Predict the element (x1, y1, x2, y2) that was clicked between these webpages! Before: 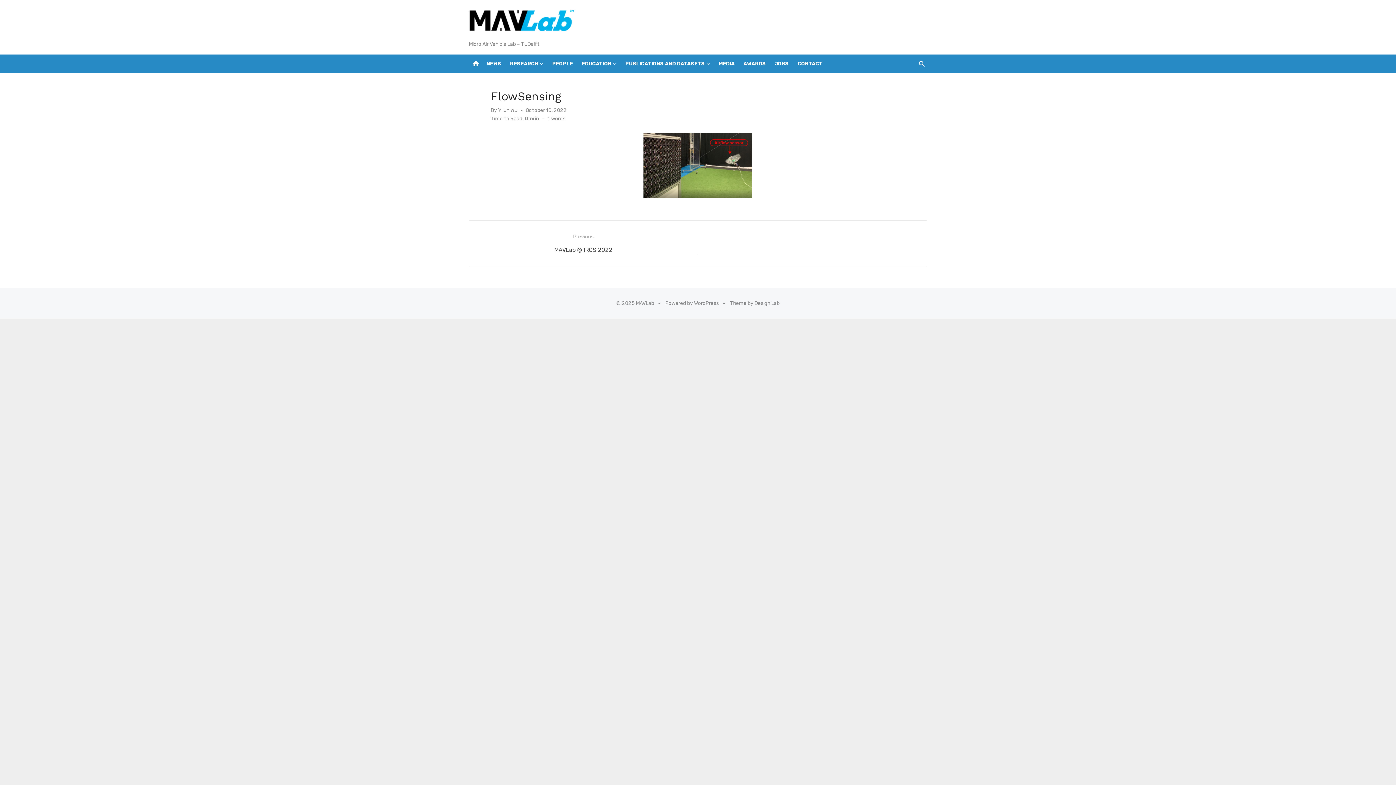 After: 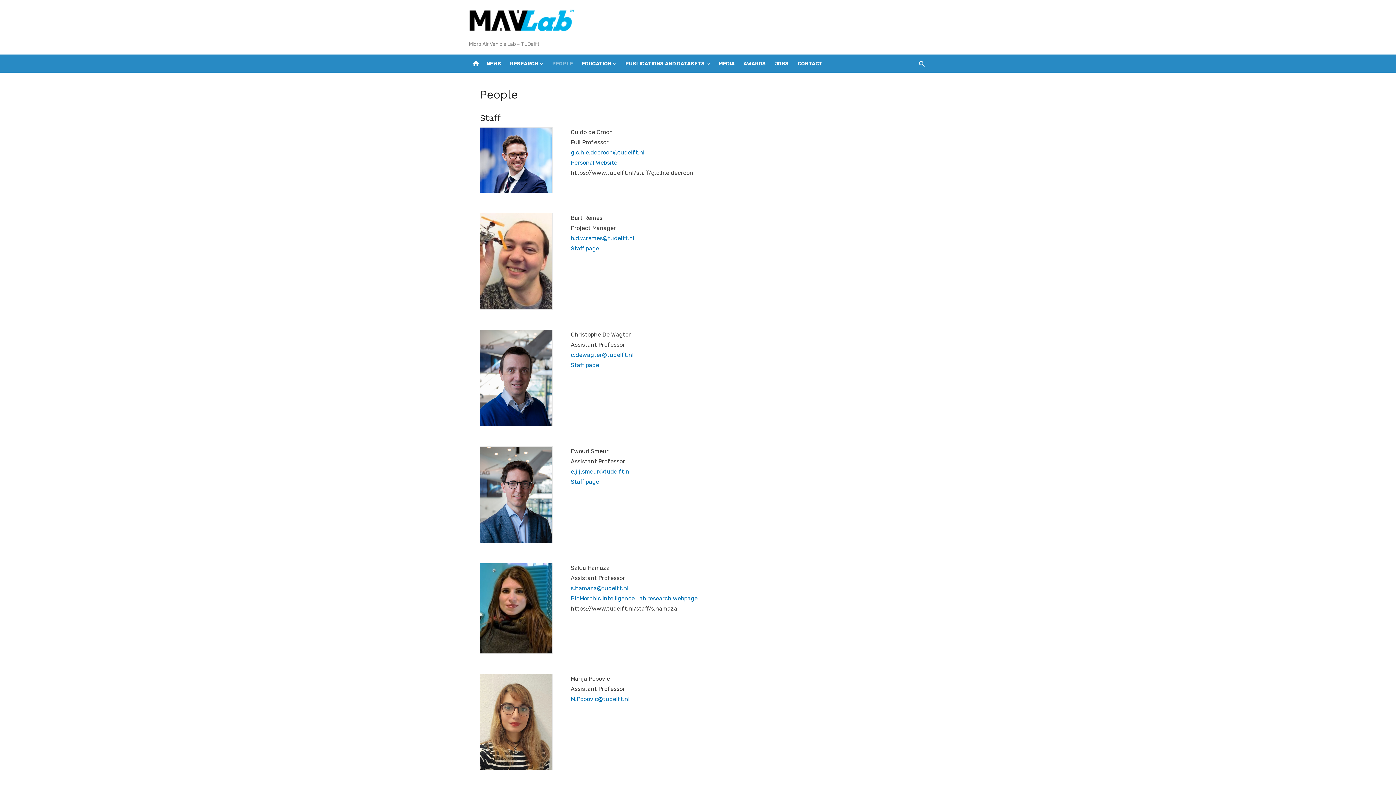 Action: label: PEOPLE bbox: (550, 54, 574, 72)